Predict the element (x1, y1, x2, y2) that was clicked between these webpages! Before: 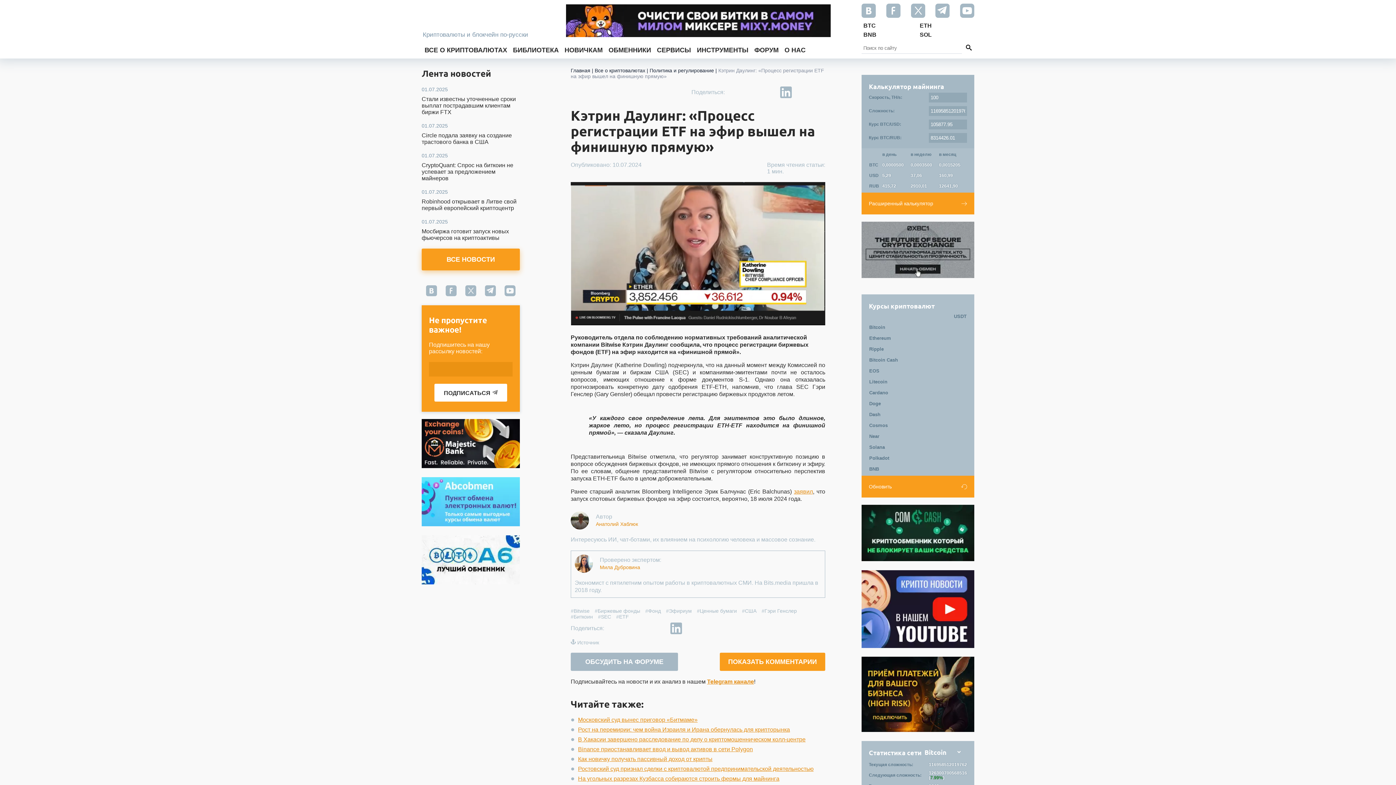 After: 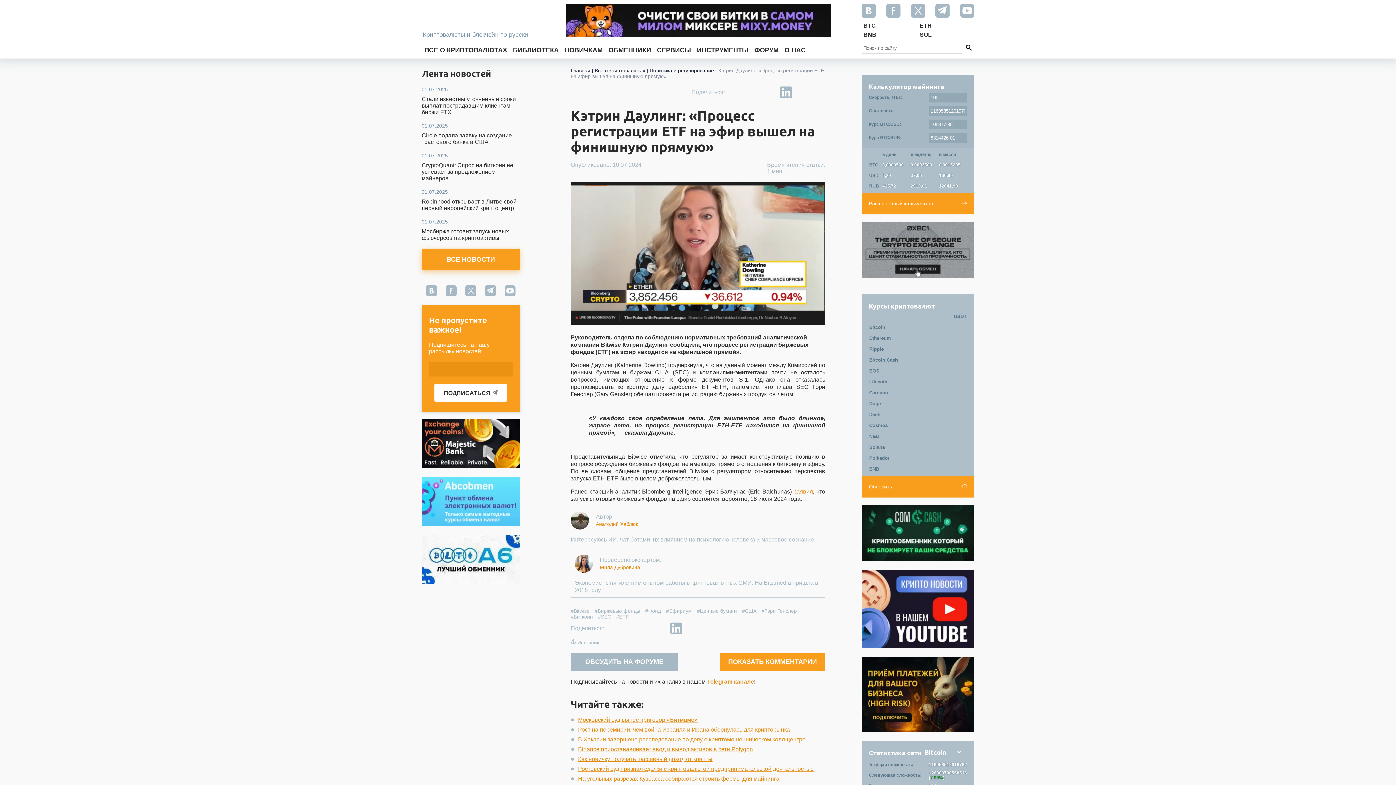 Action: bbox: (711, 622, 722, 634)